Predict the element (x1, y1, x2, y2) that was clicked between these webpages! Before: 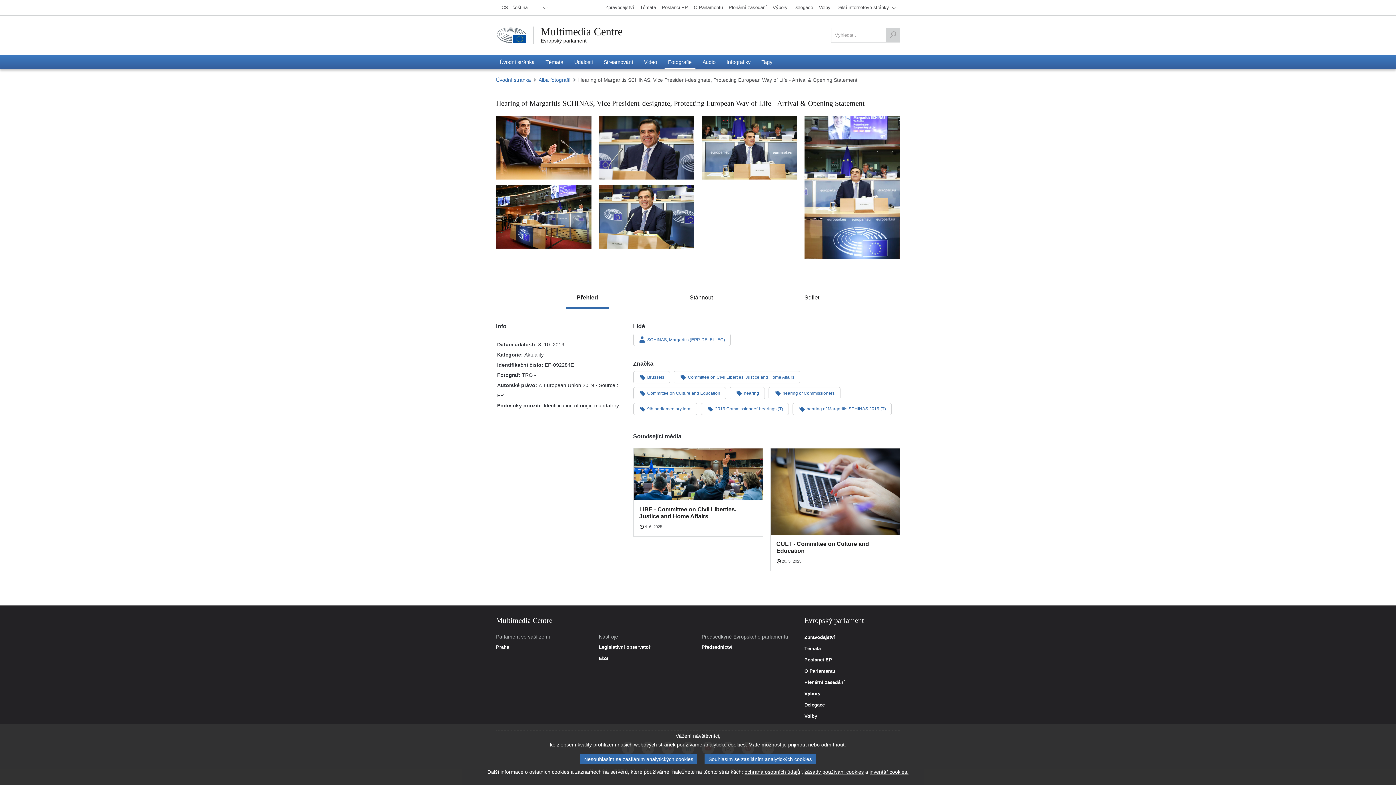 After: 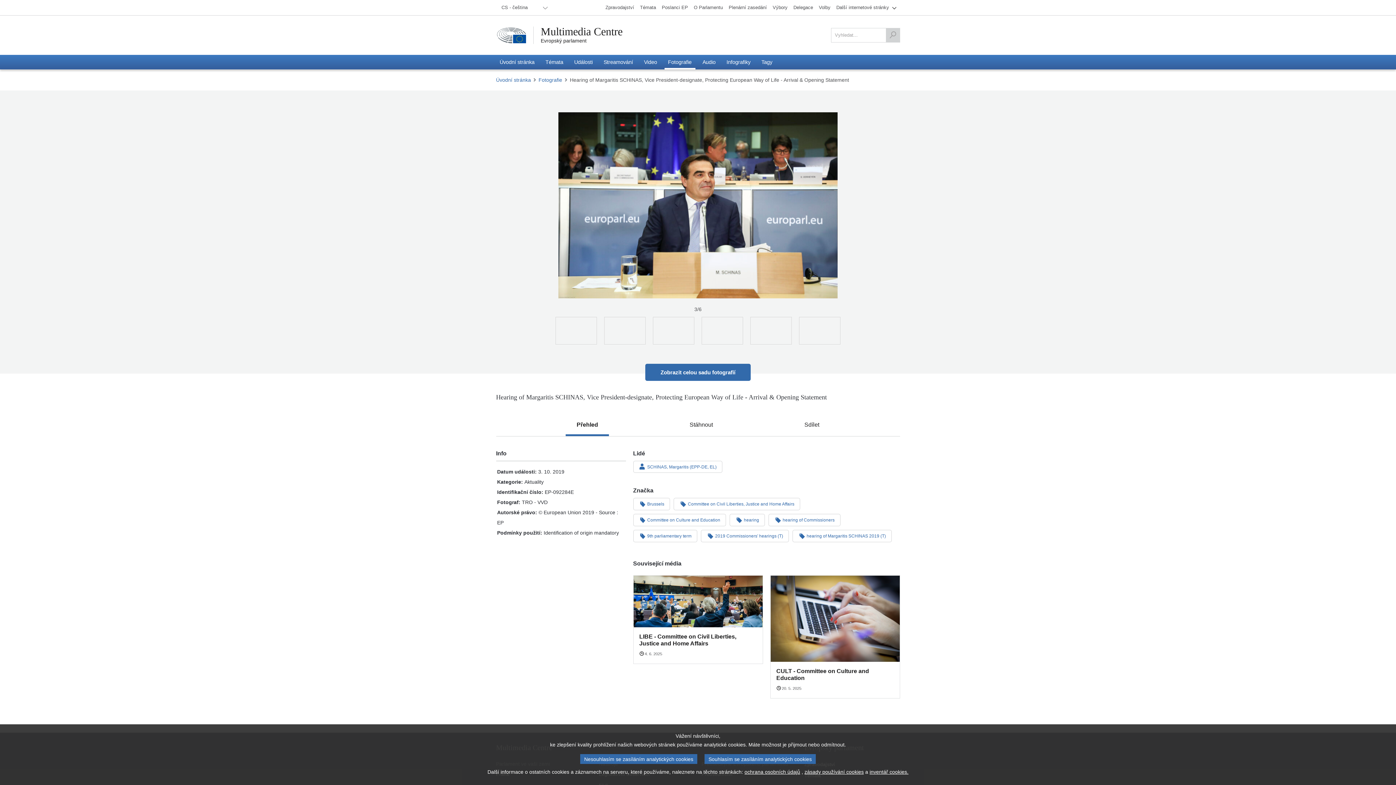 Action: bbox: (701, 115, 797, 179) label: Fotografie 3: Hearing of Margaritis SCHINAS, Vice President-designate, Protecting European Way of Life - Arrival & Opening Statement